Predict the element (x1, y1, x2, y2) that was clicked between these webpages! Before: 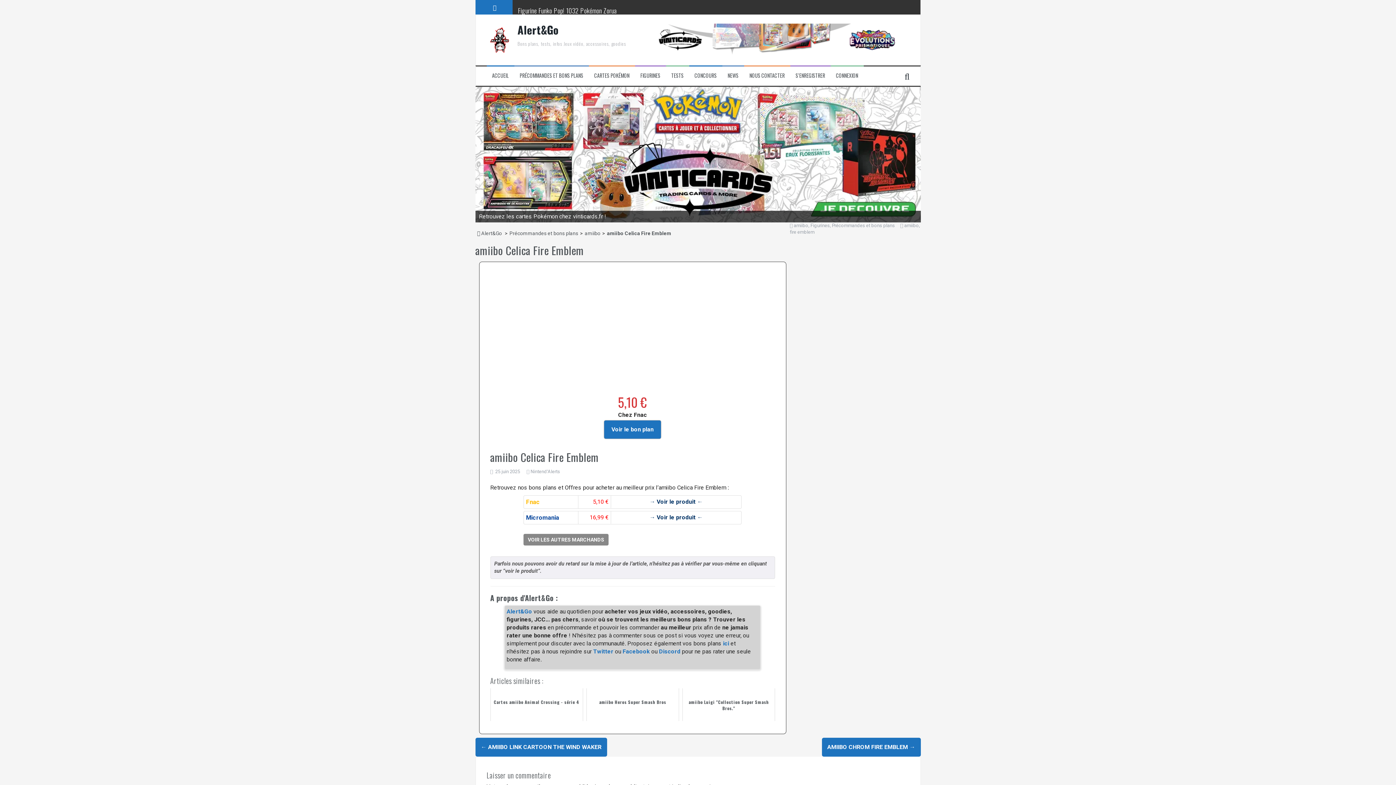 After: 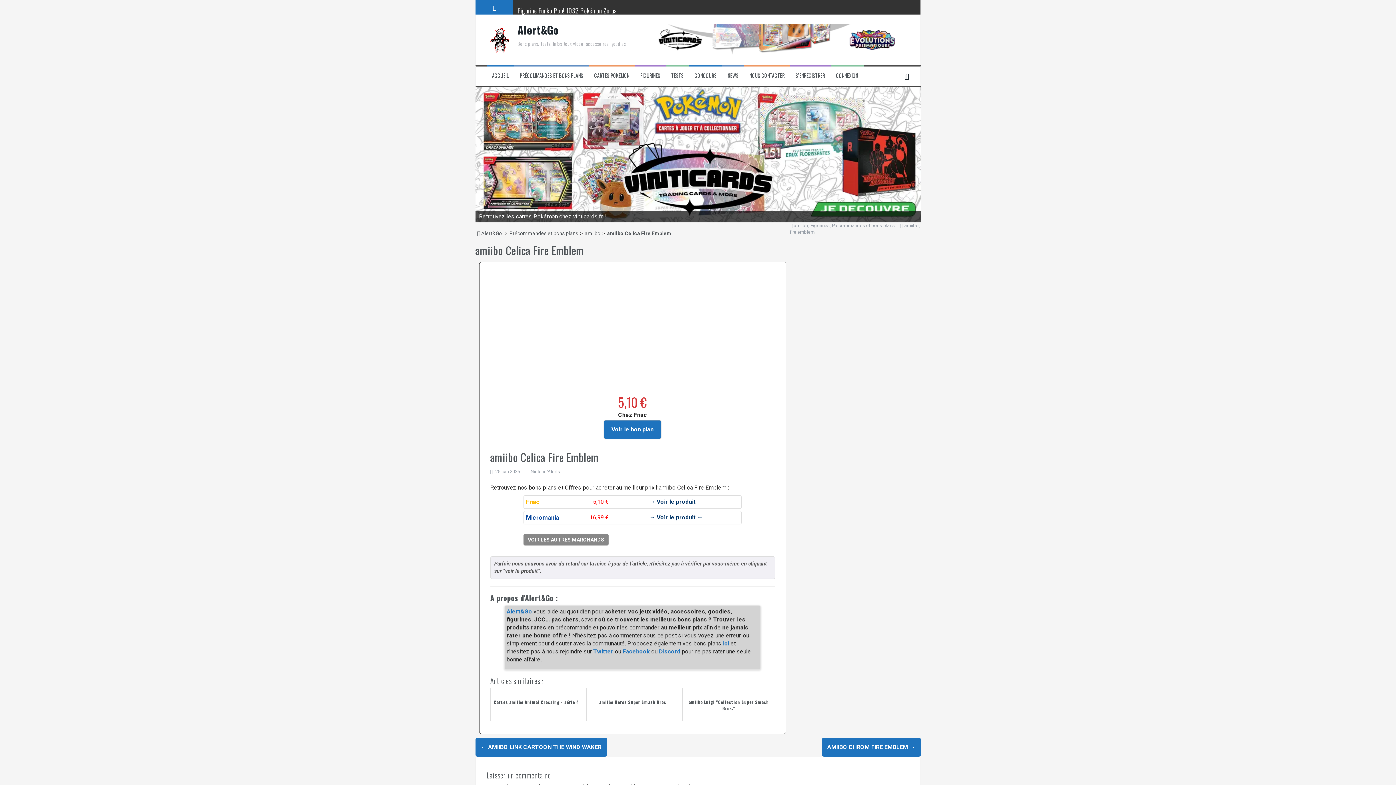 Action: label: Discord bbox: (659, 648, 680, 655)